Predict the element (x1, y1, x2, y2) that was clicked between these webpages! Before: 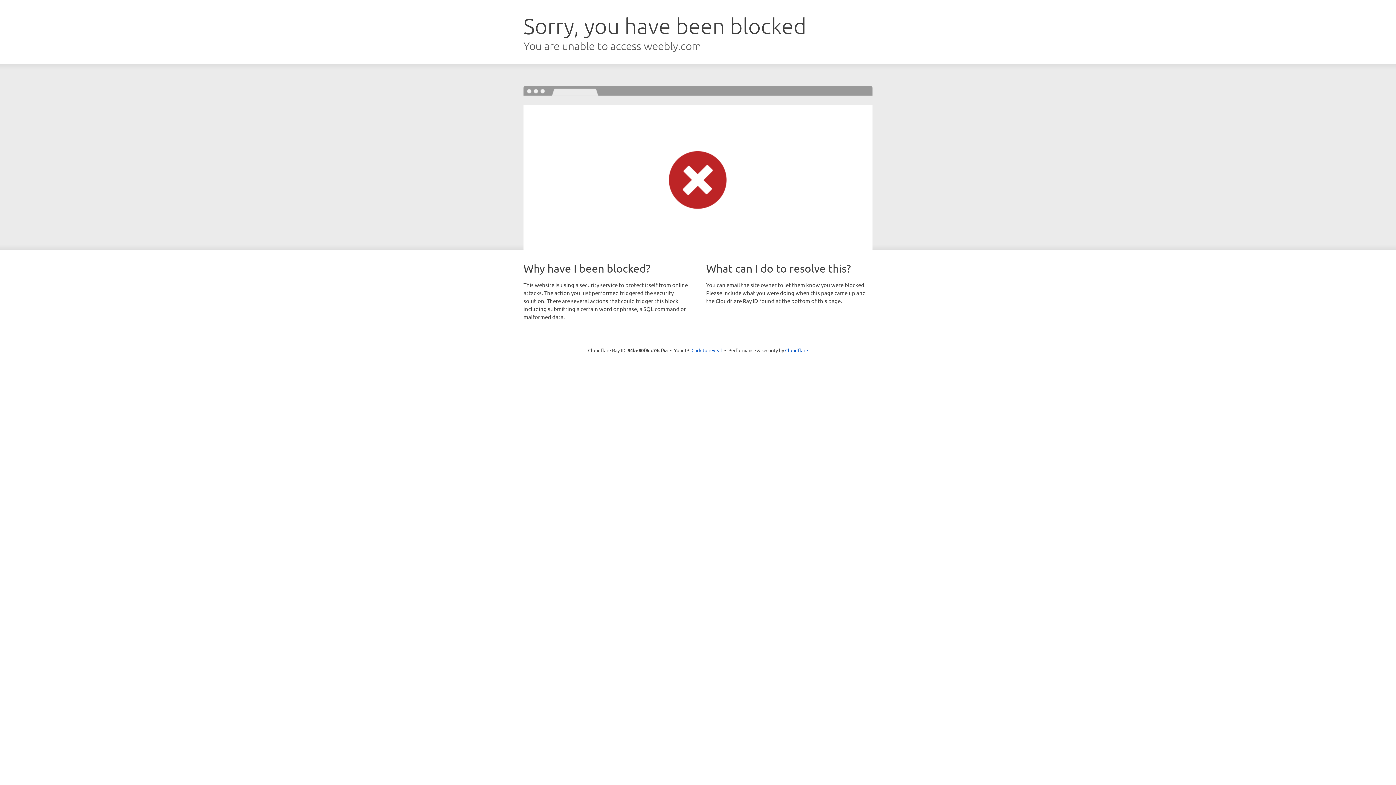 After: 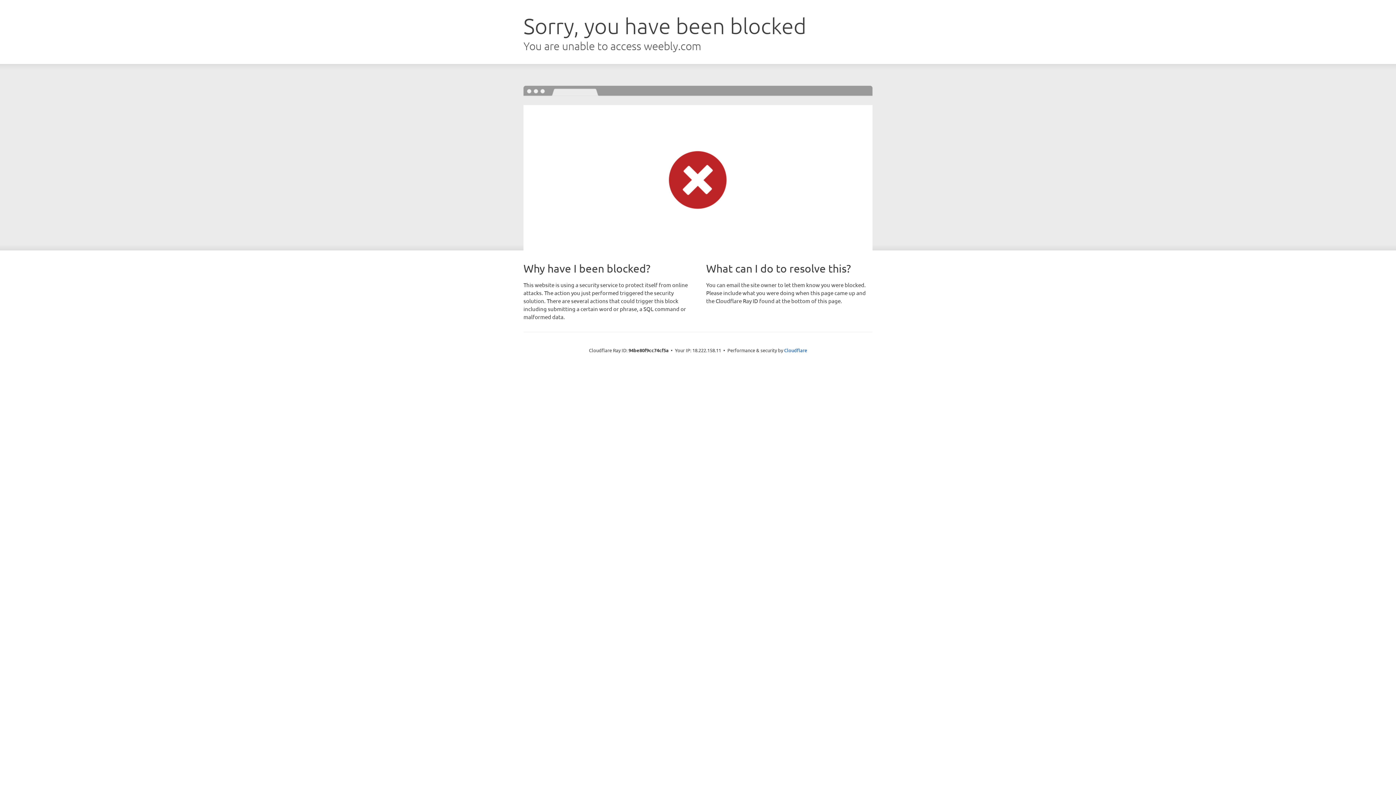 Action: bbox: (691, 346, 722, 353) label: Click to reveal